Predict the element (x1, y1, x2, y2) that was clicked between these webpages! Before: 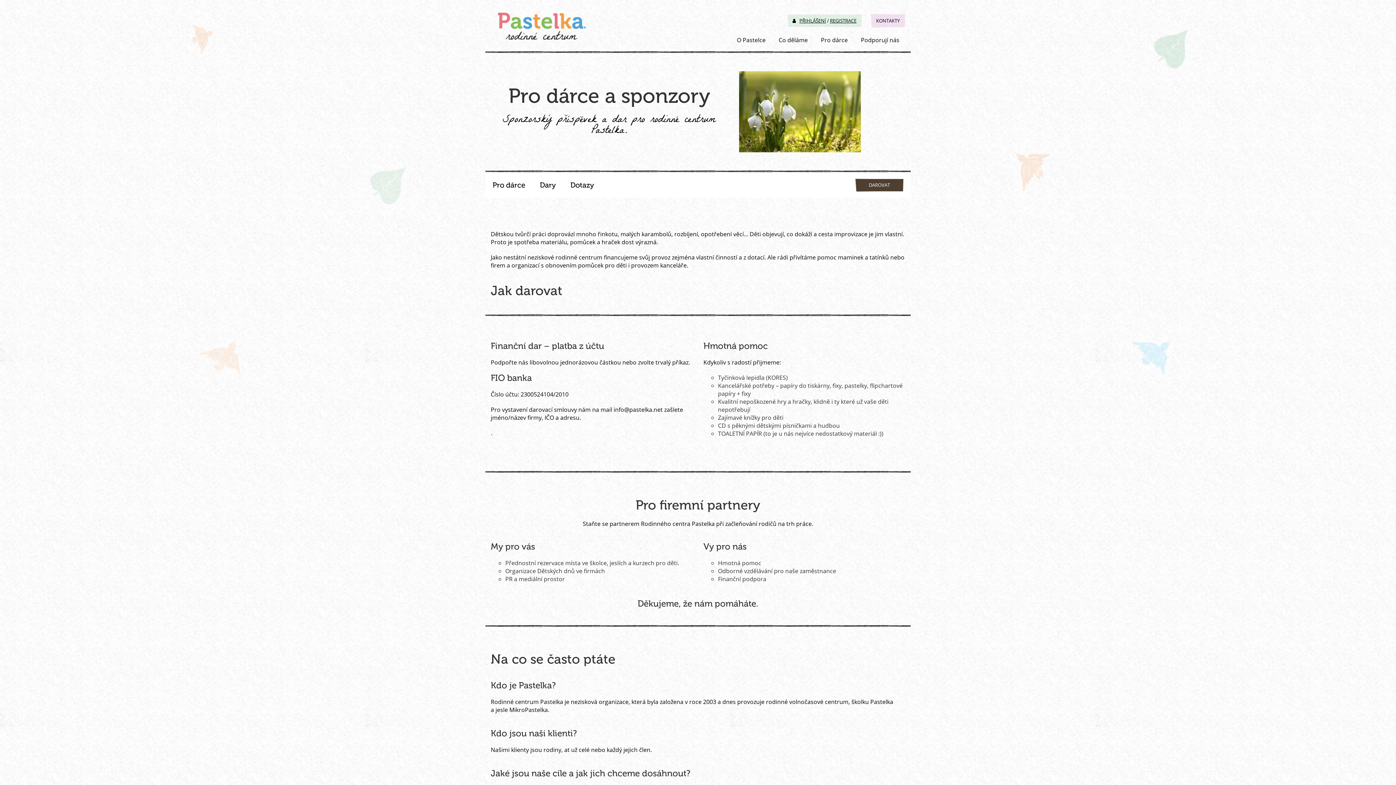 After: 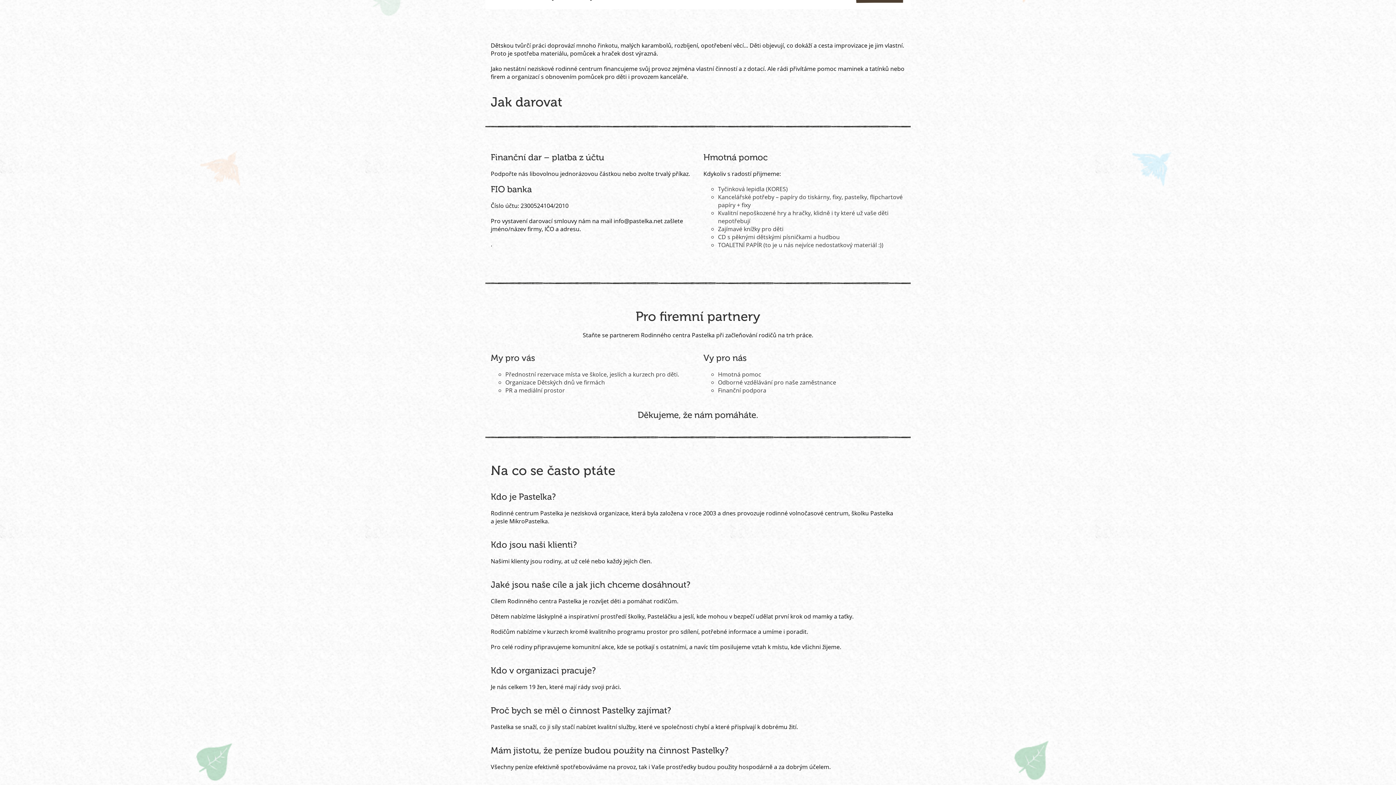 Action: label: Pro dárce bbox: (485, 172, 532, 197)